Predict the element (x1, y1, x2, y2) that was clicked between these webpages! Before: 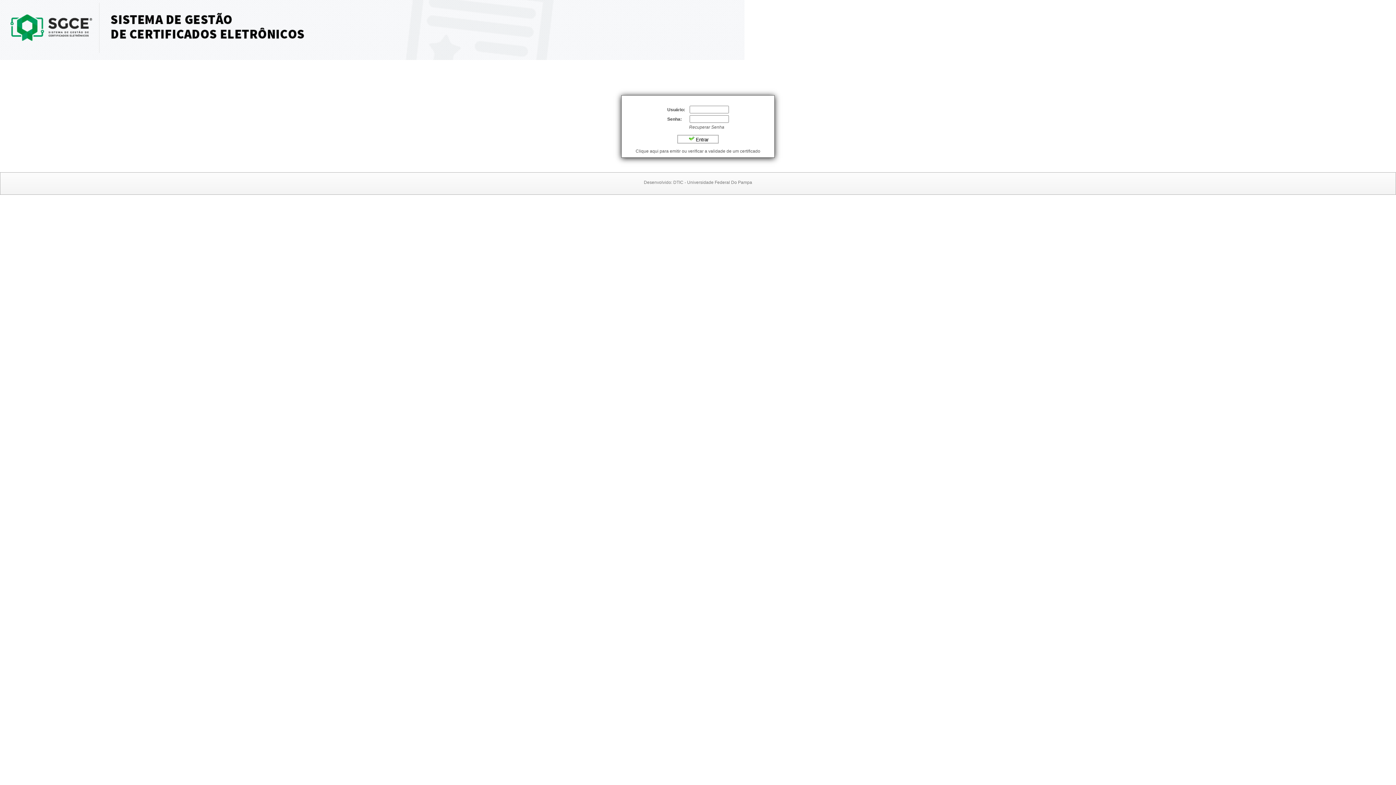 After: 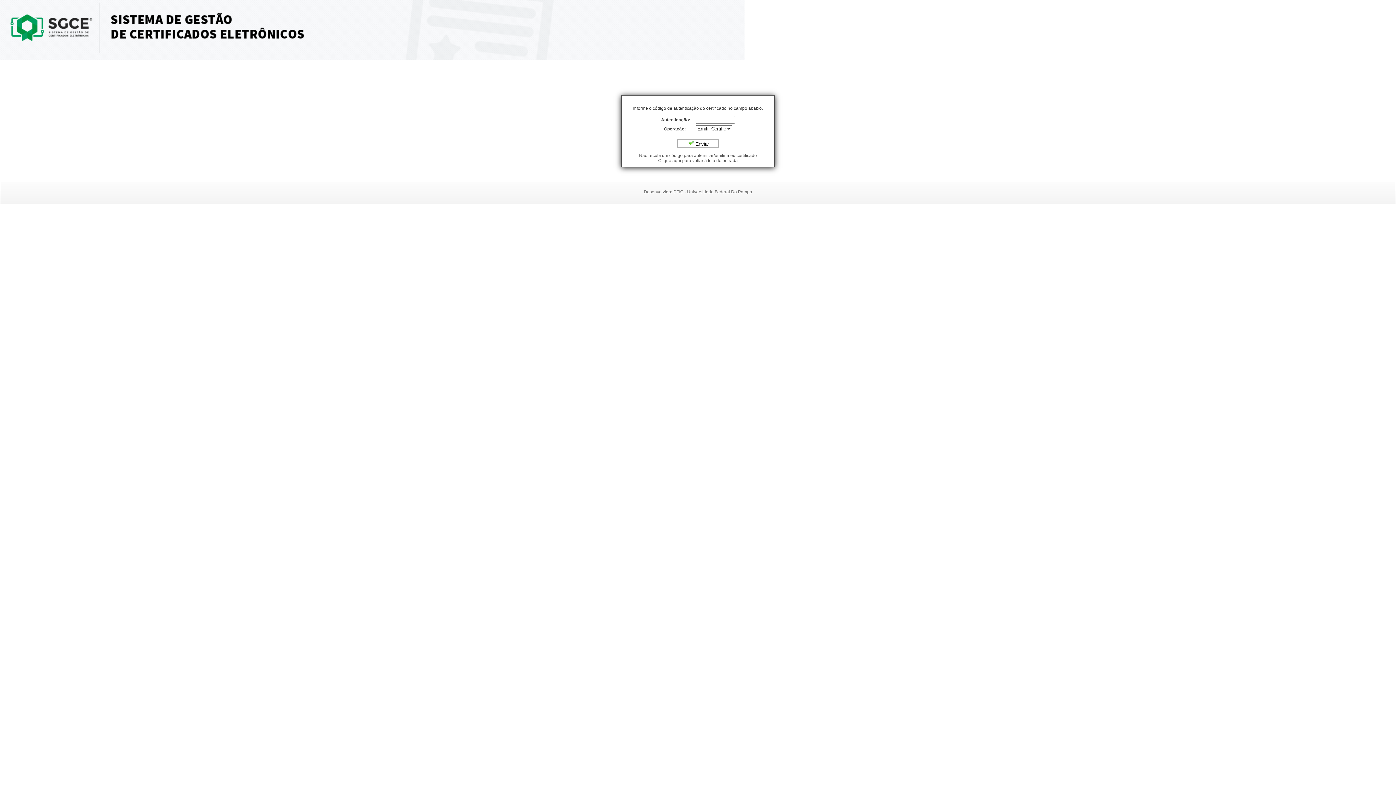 Action: label: Clique aqui para emitir ou verificar a validade de um certificado bbox: (635, 148, 760, 153)